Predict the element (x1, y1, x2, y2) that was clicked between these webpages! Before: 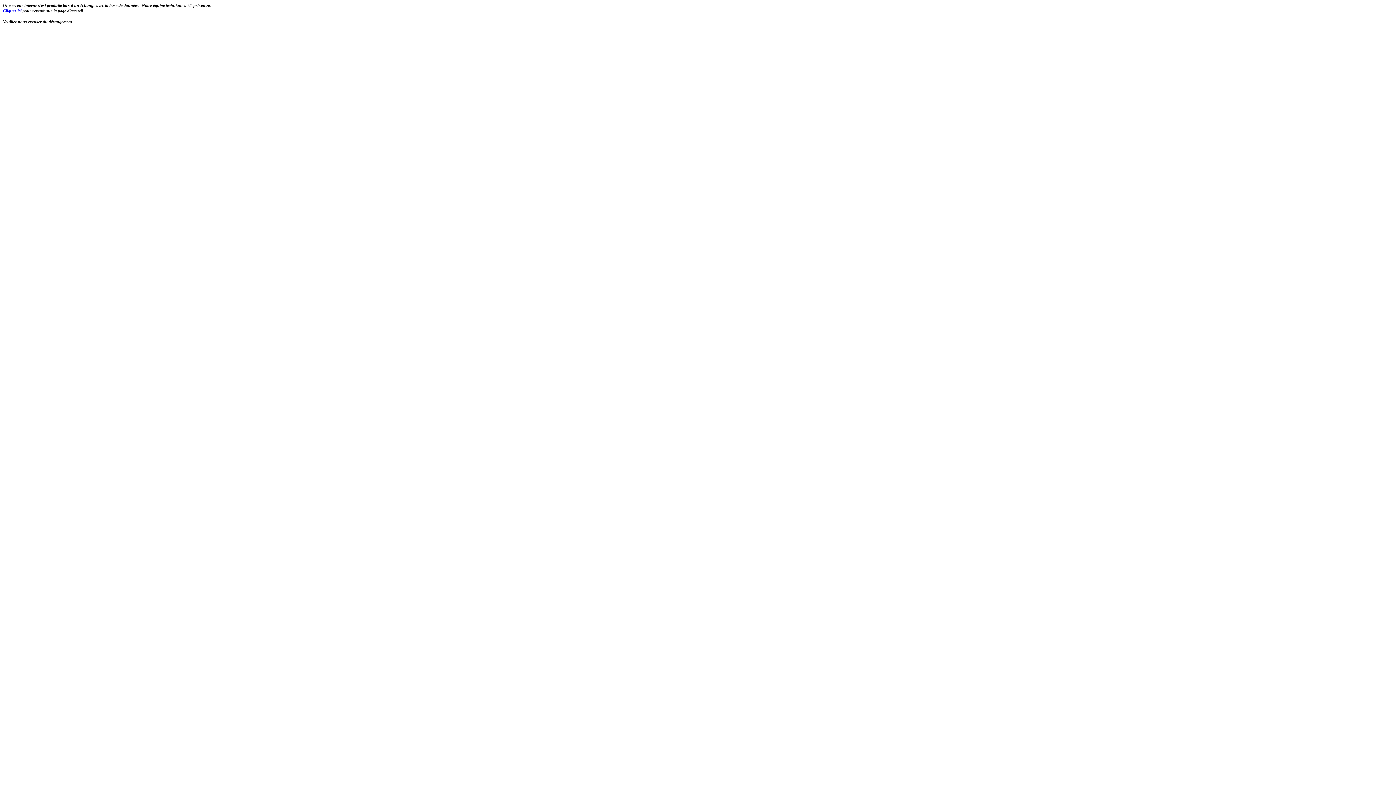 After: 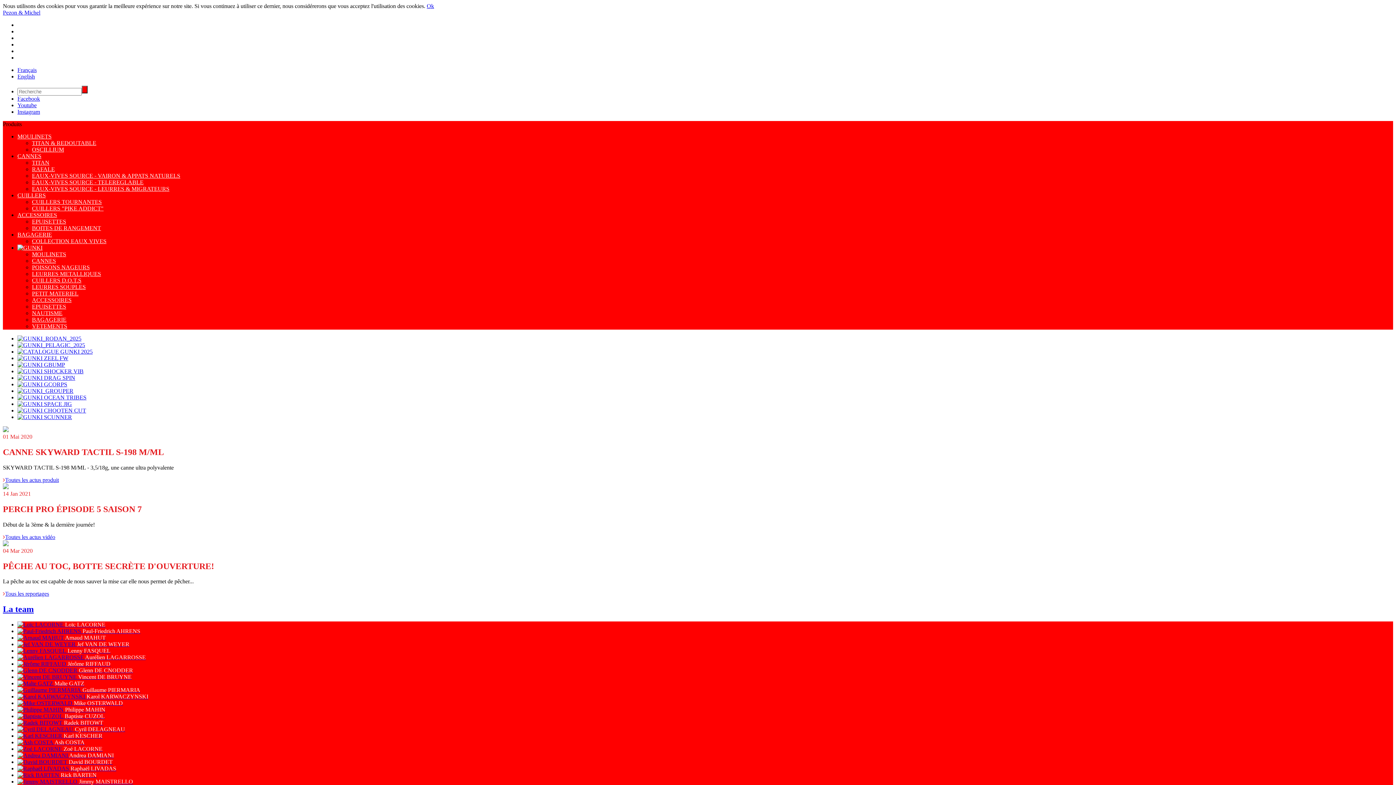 Action: label: Cliquez ici bbox: (2, 8, 21, 13)